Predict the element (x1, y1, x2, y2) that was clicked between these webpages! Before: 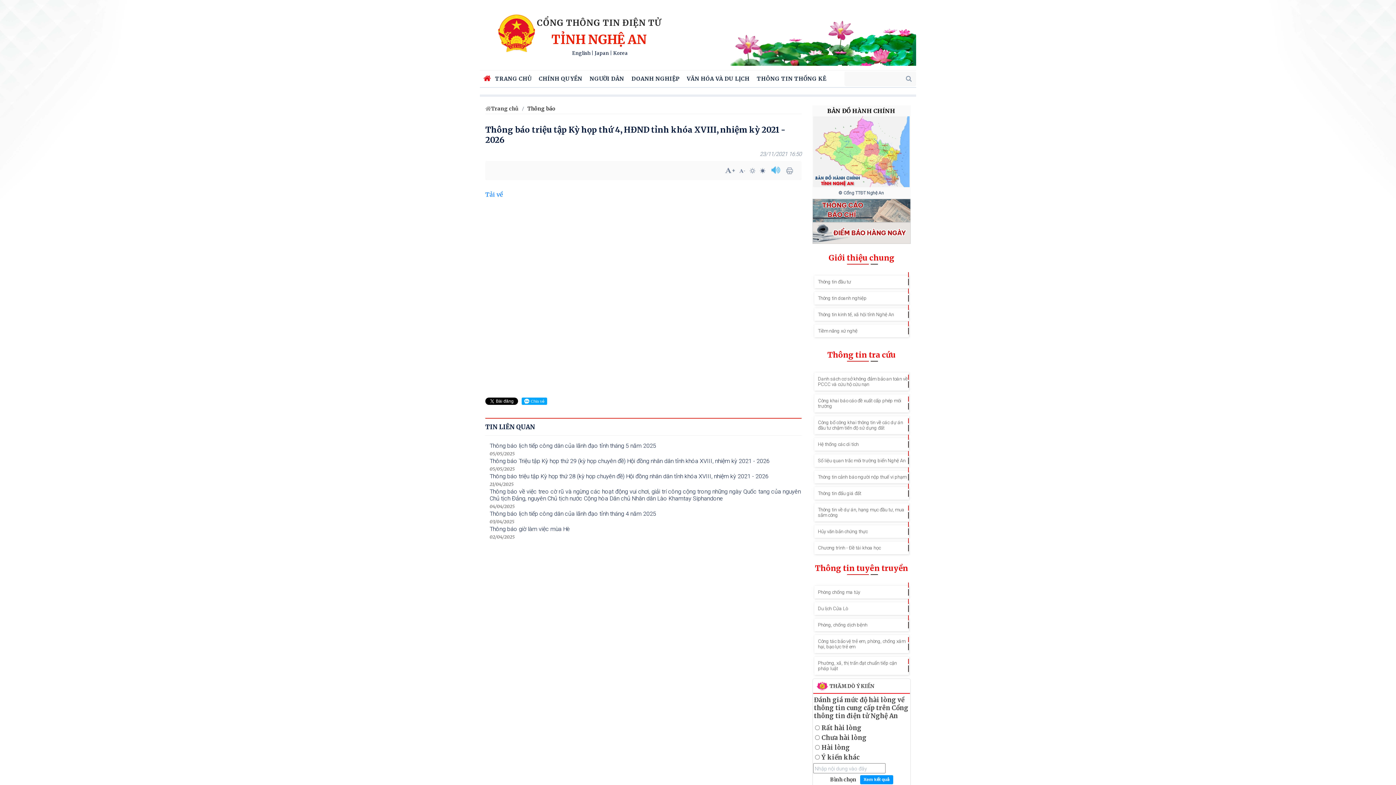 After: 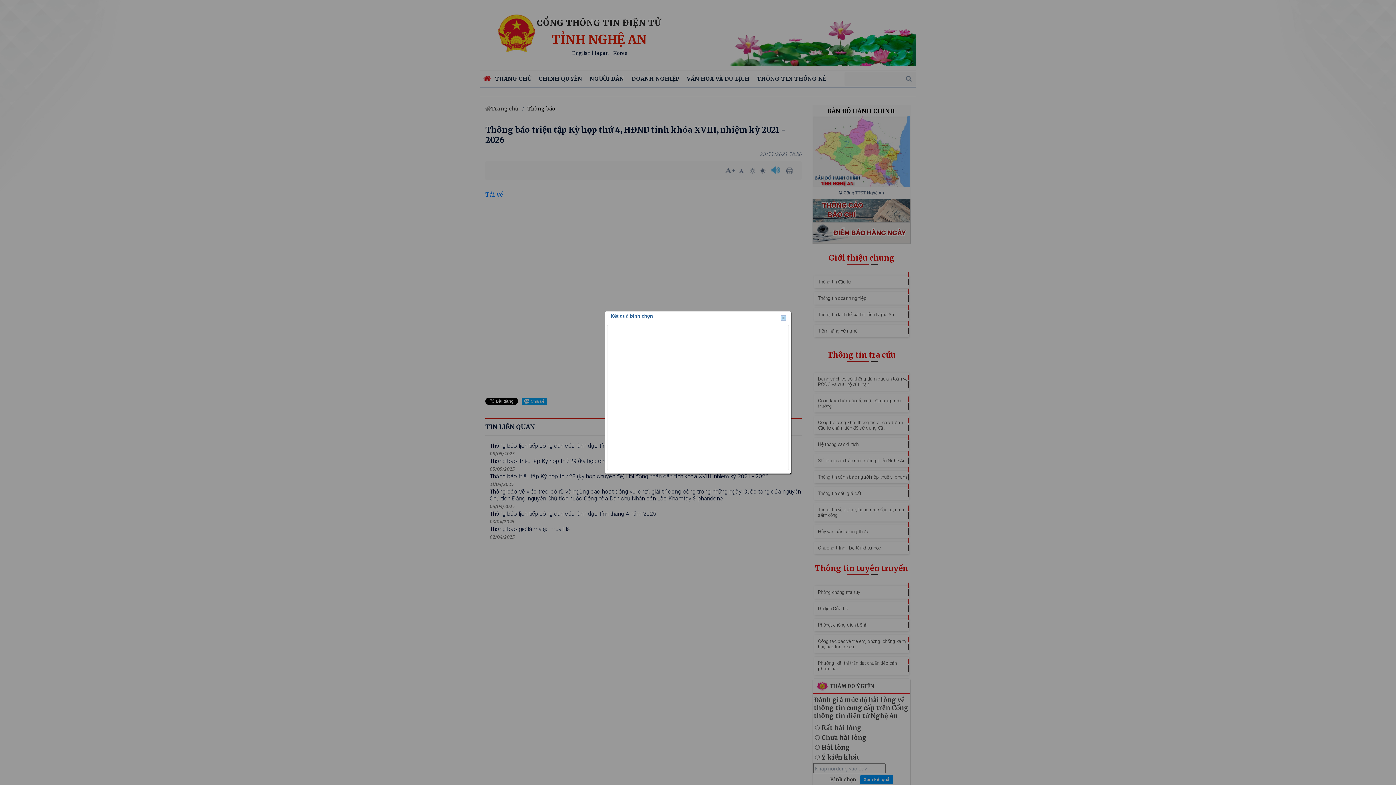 Action: label: Xem kết quả bbox: (860, 775, 893, 784)